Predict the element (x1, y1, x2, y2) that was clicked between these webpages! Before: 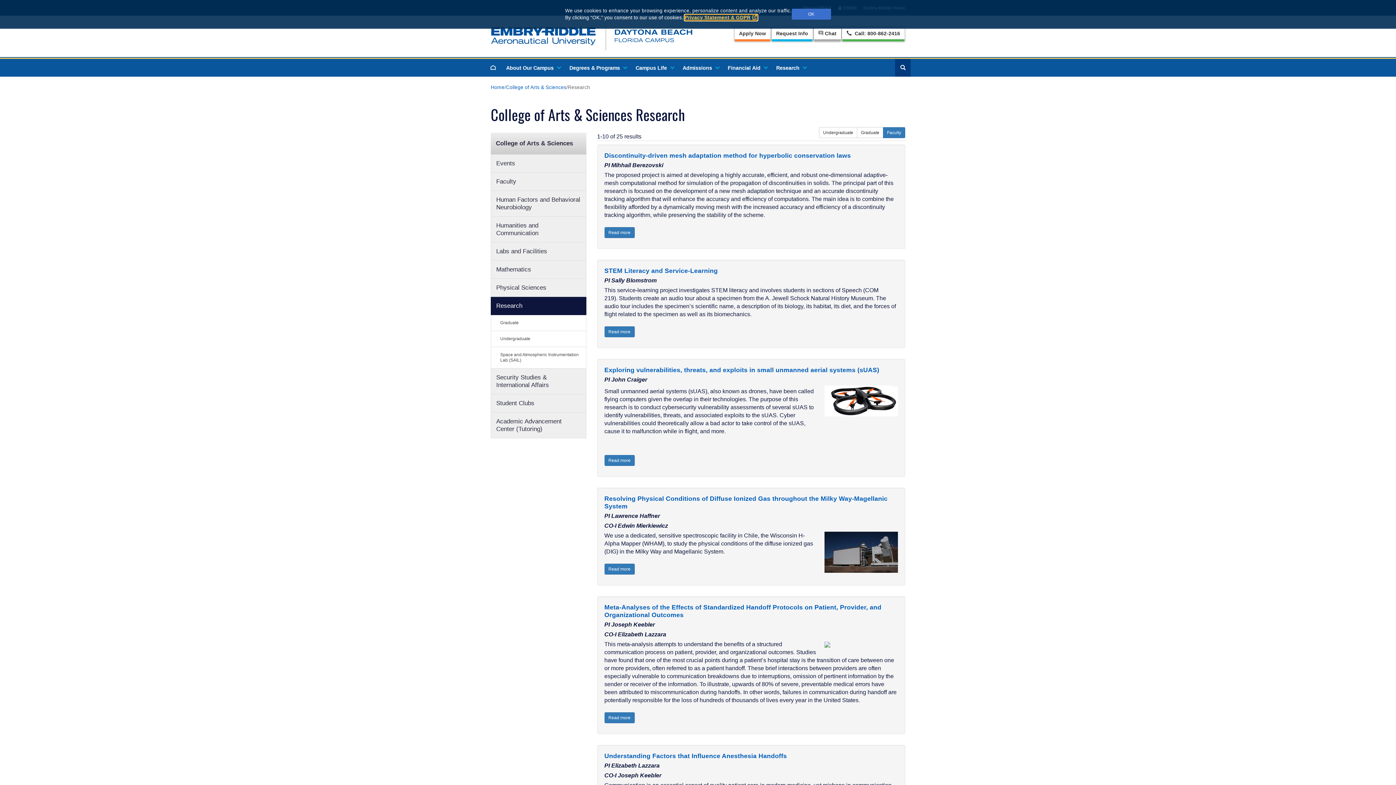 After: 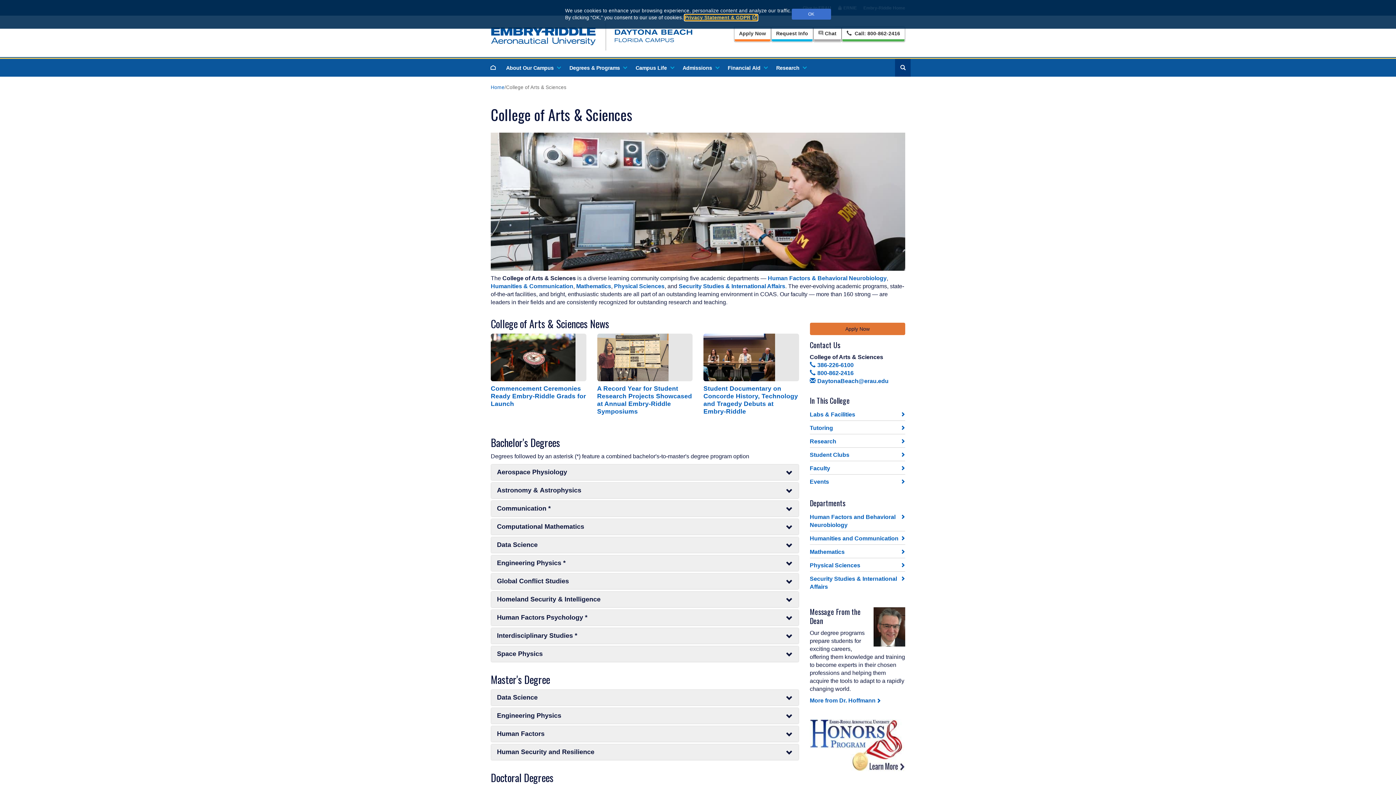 Action: bbox: (490, 134, 586, 153) label: College of Arts & Sciences